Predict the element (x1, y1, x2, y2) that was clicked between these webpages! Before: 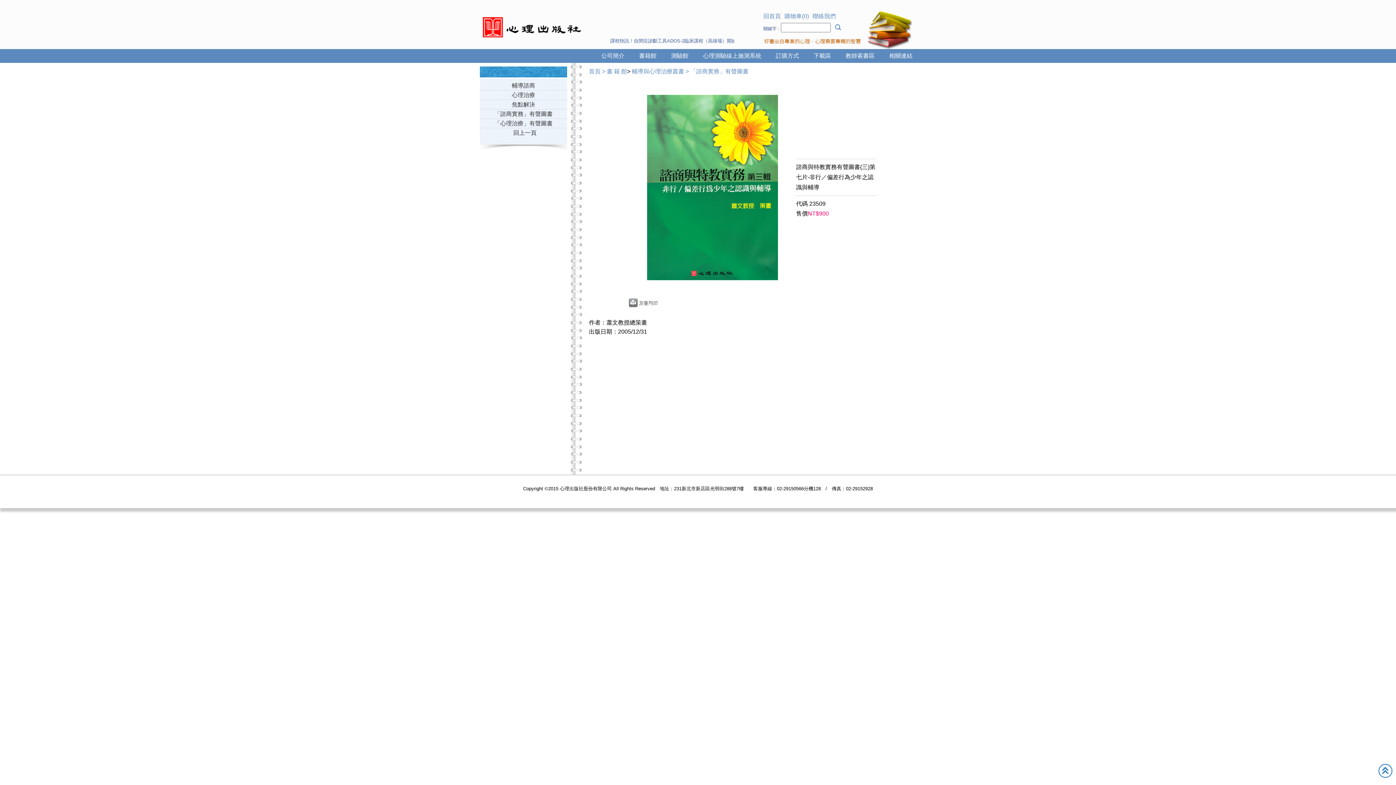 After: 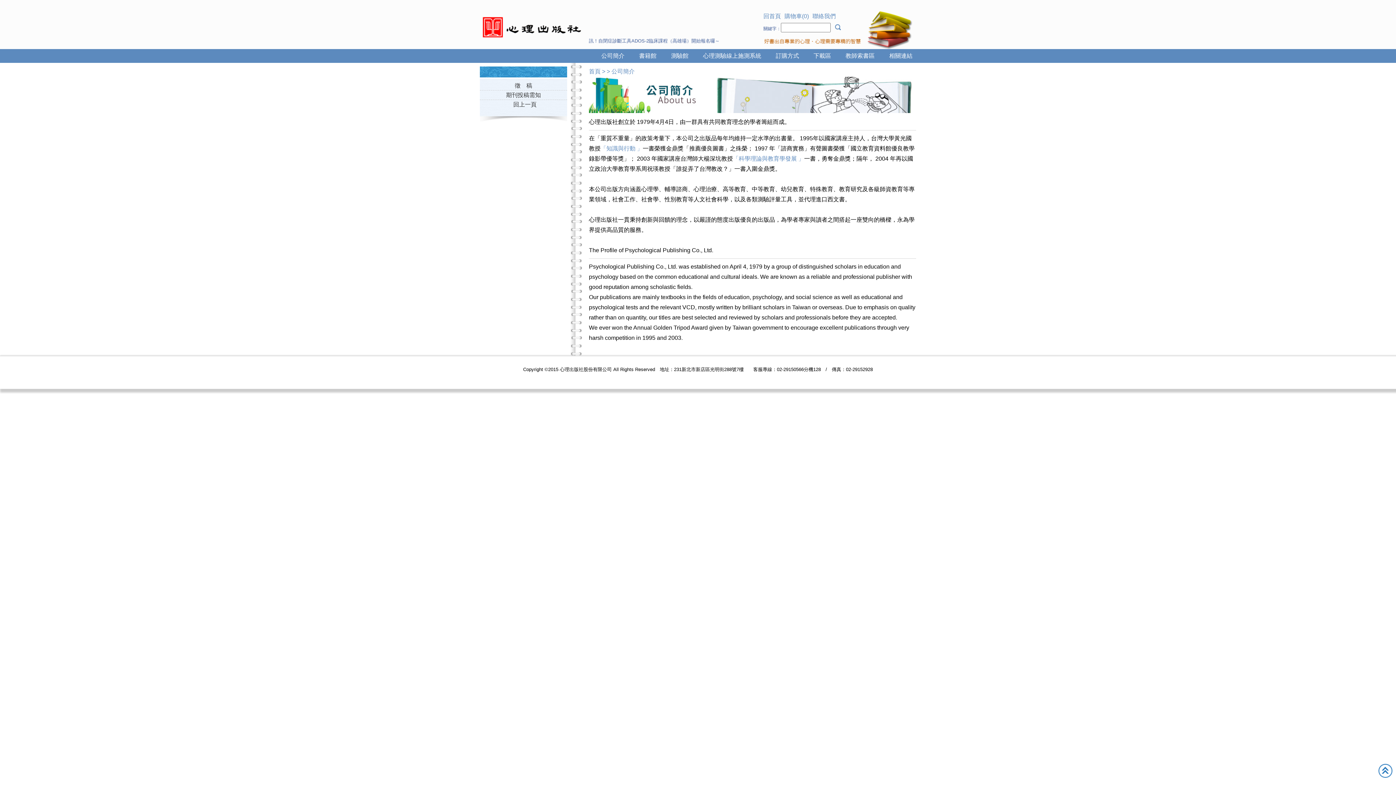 Action: bbox: (597, 52, 628, 58) label: 公司簡介